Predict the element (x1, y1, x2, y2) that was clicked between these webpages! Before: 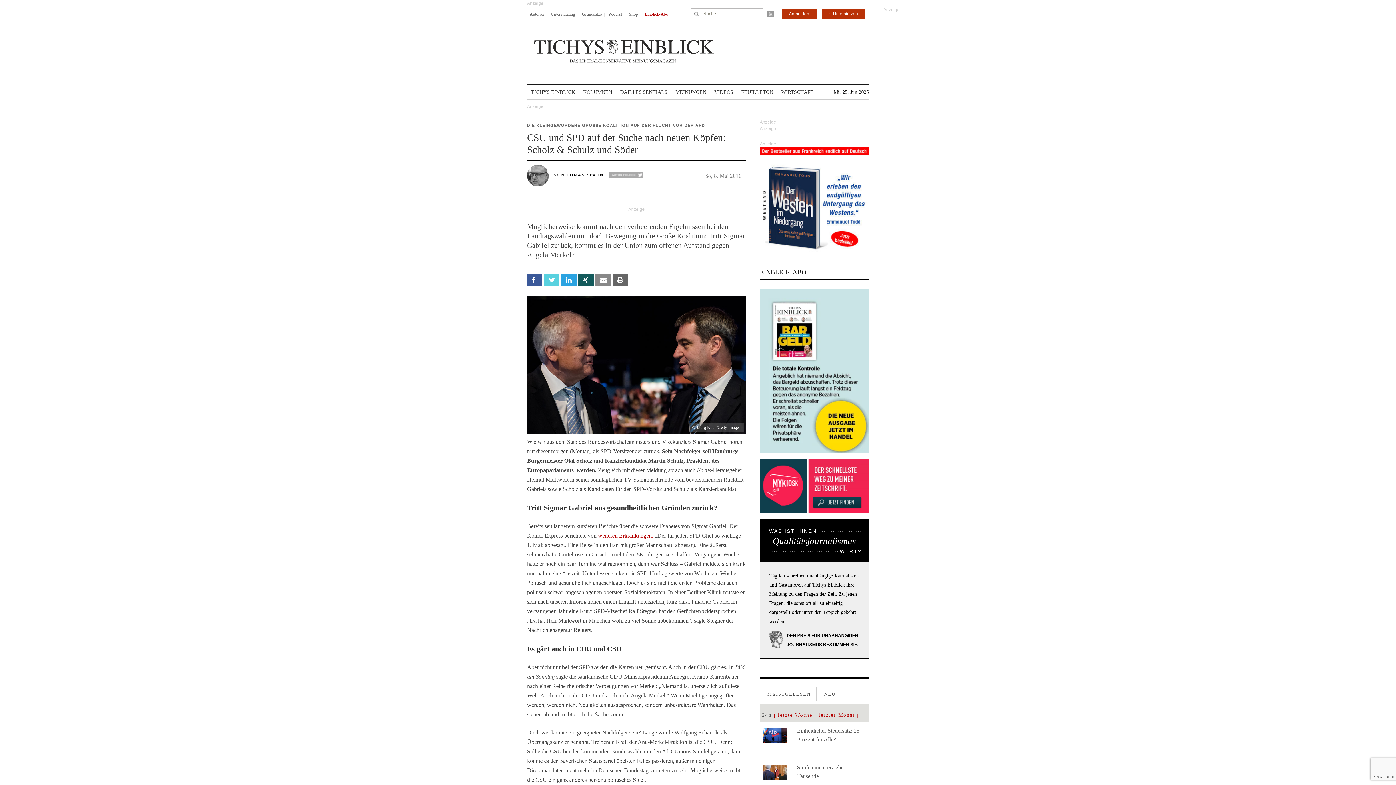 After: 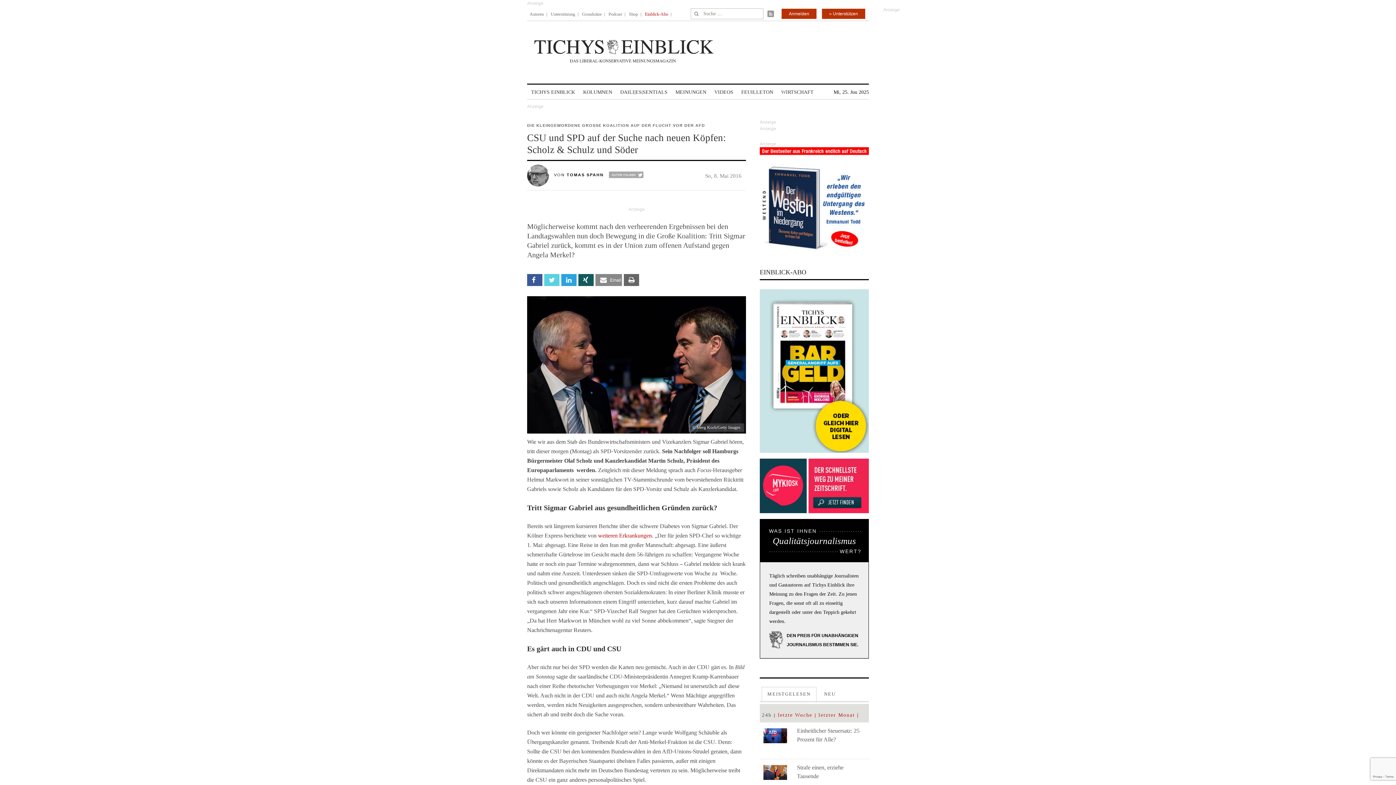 Action: label:  Email bbox: (595, 274, 610, 286)